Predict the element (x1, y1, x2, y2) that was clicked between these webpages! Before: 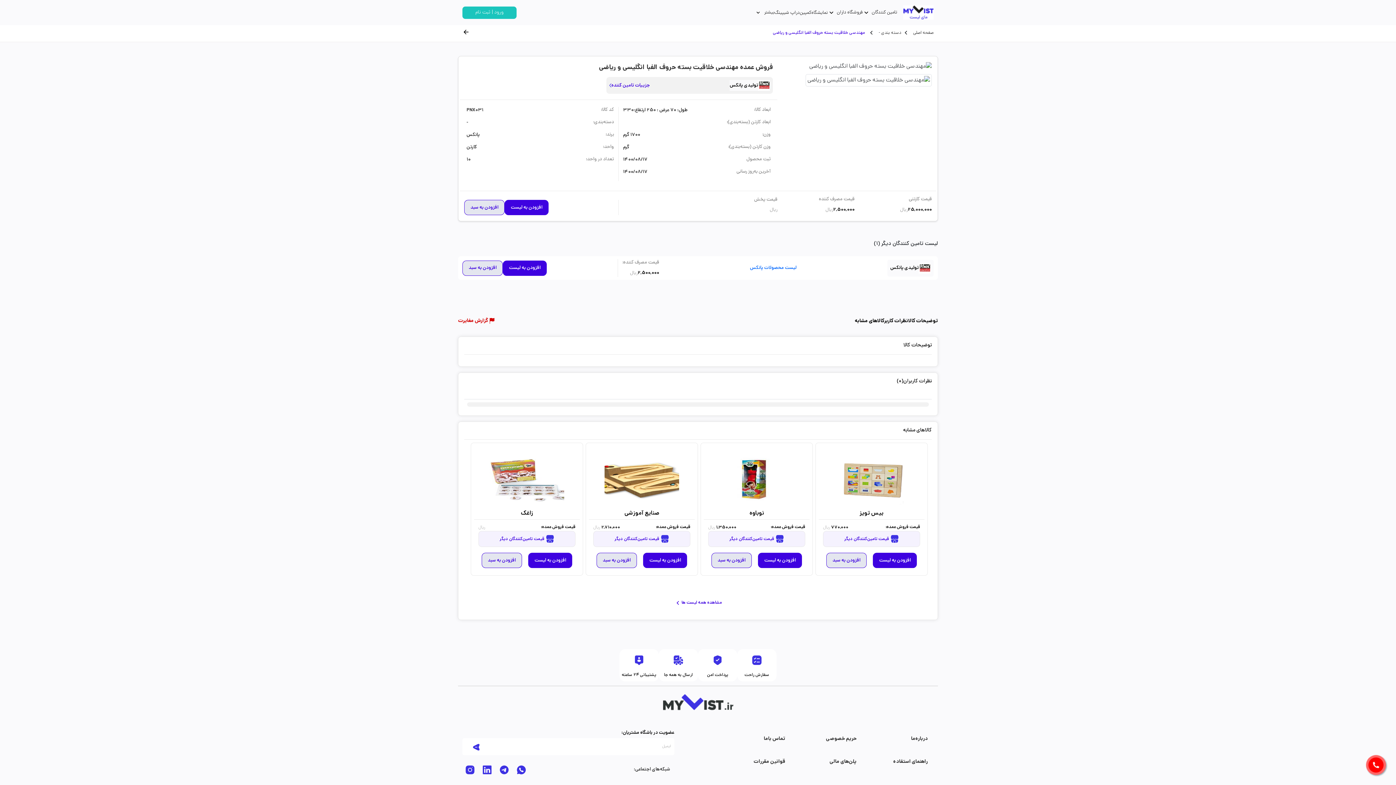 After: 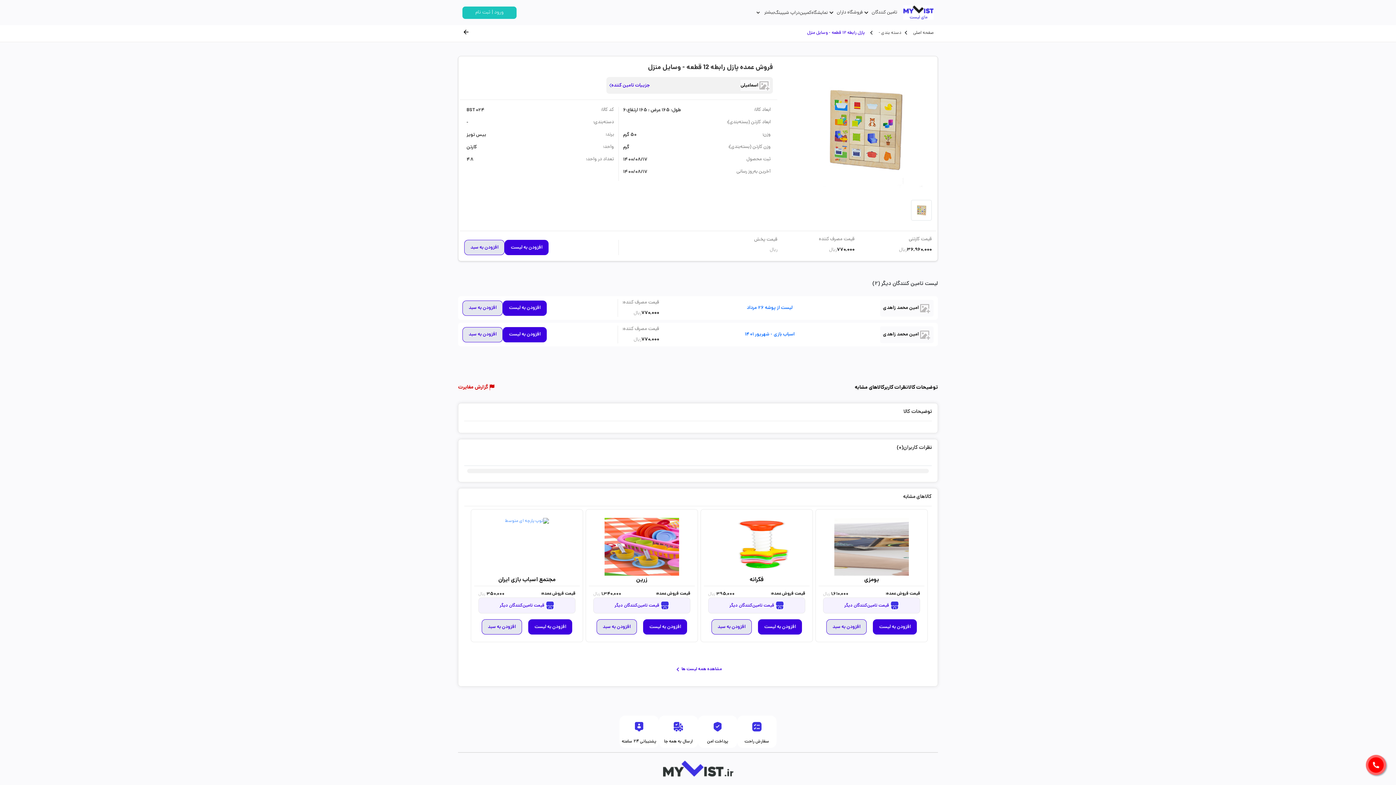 Action: bbox: (818, 446, 924, 519) label: بیس تویز